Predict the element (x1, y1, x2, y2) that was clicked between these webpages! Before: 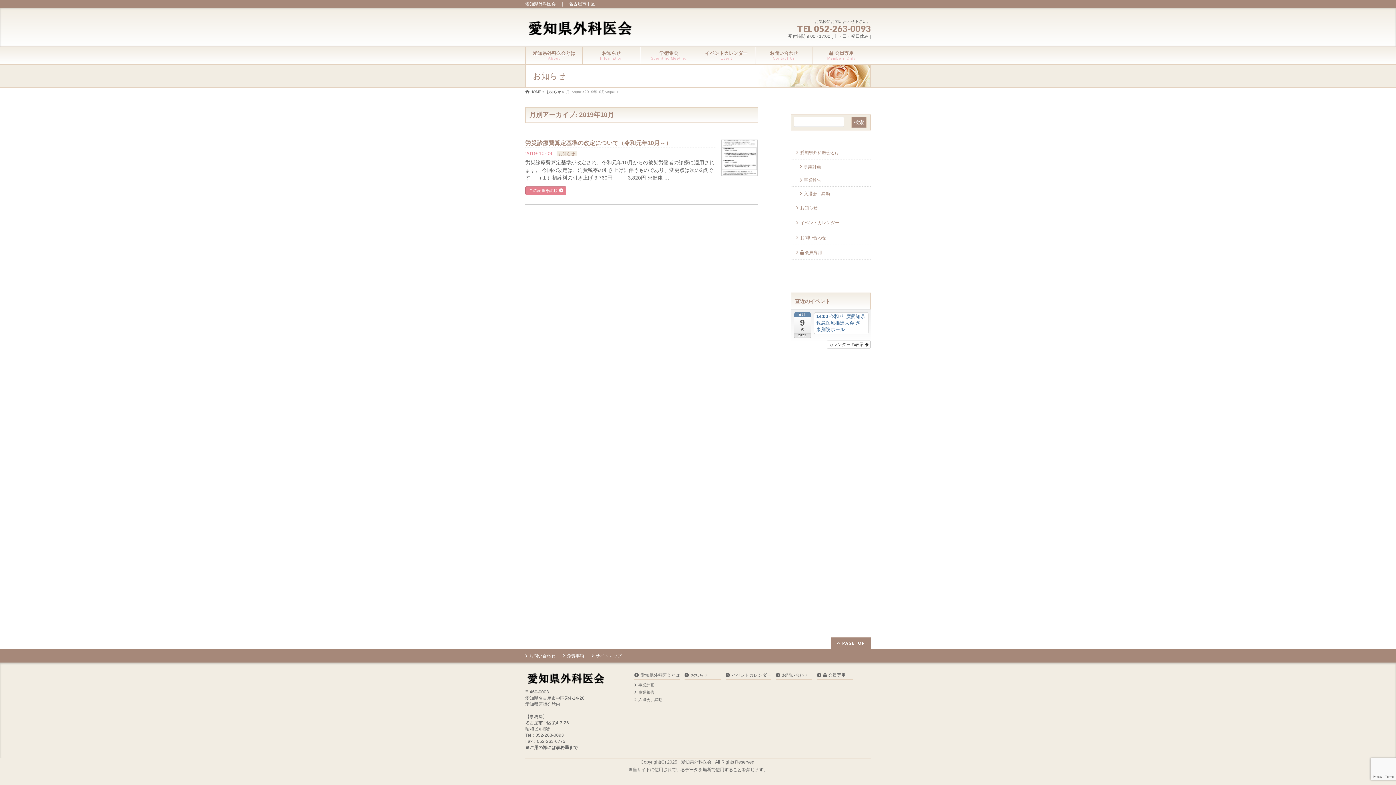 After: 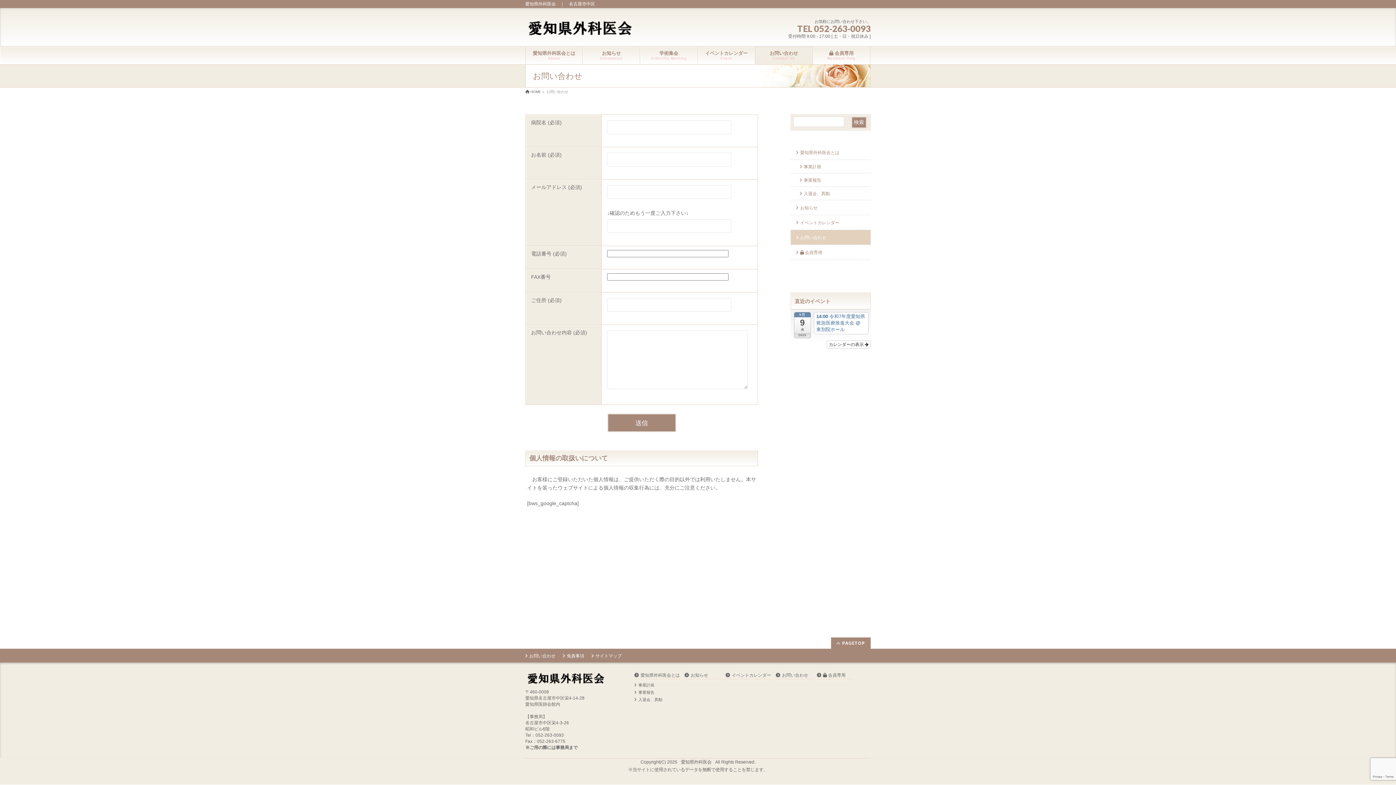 Action: label: お問い合わせ
Contact Us bbox: (755, 46, 813, 64)